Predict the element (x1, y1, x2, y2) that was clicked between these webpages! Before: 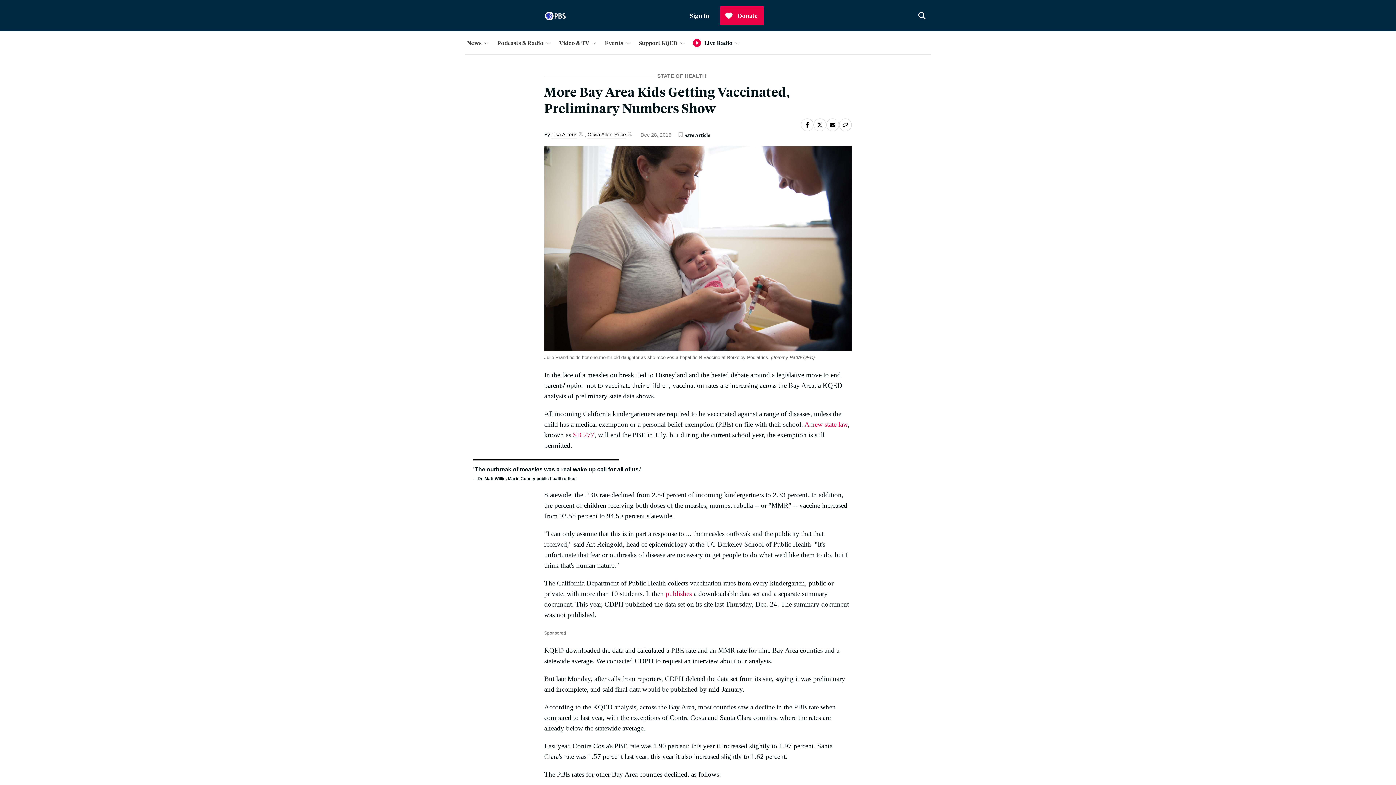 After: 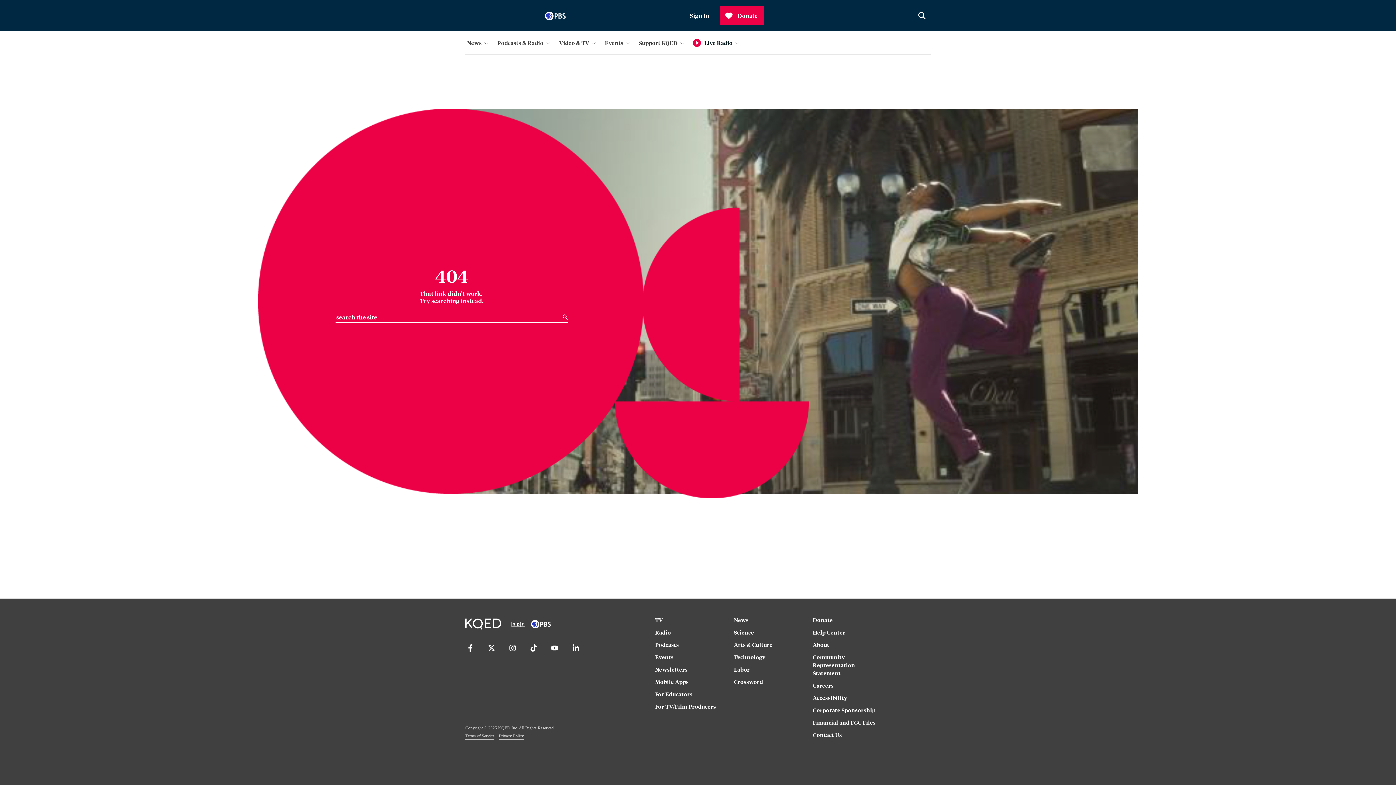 Action: bbox: (657, 72, 706, 78) label: STATE OF HEALTH